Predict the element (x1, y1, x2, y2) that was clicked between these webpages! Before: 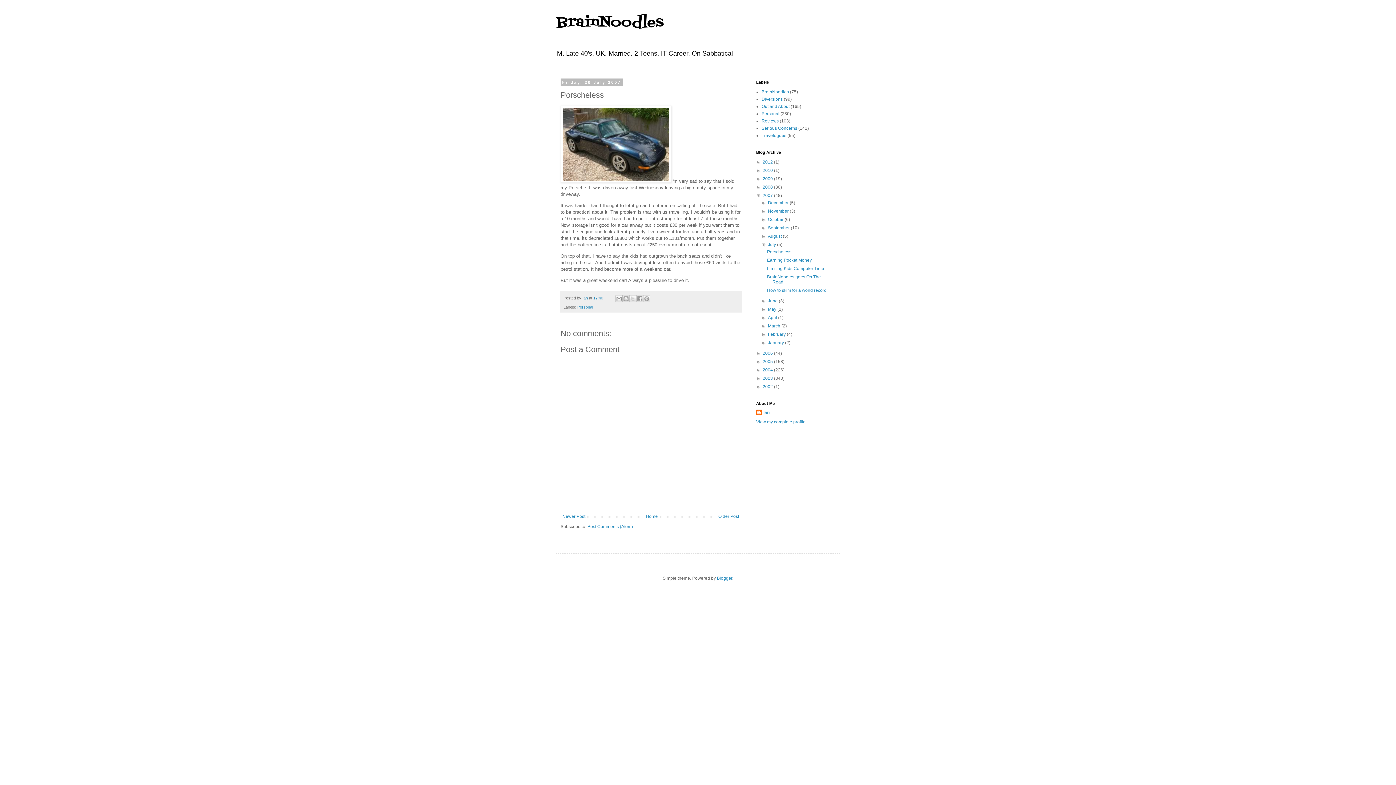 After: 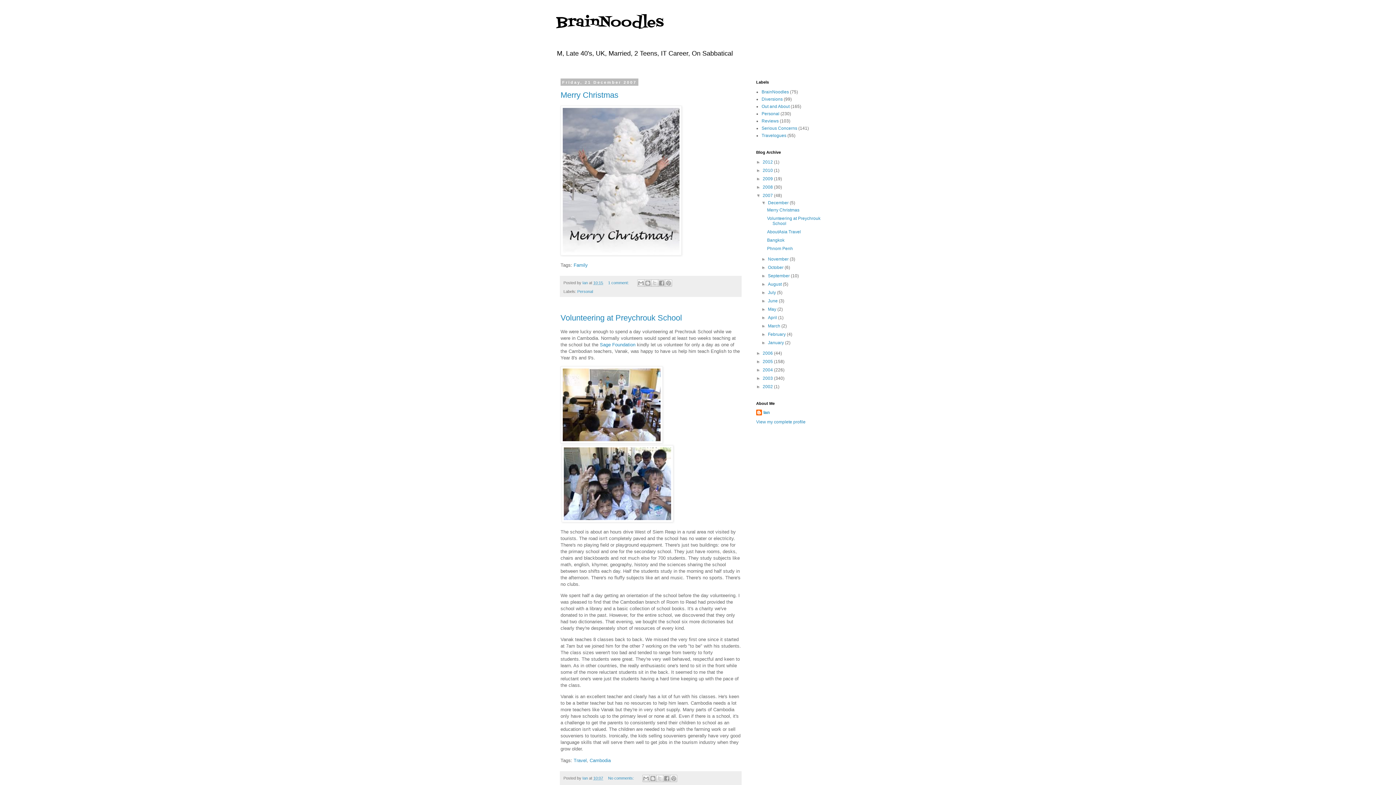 Action: bbox: (768, 200, 789, 205) label: December 